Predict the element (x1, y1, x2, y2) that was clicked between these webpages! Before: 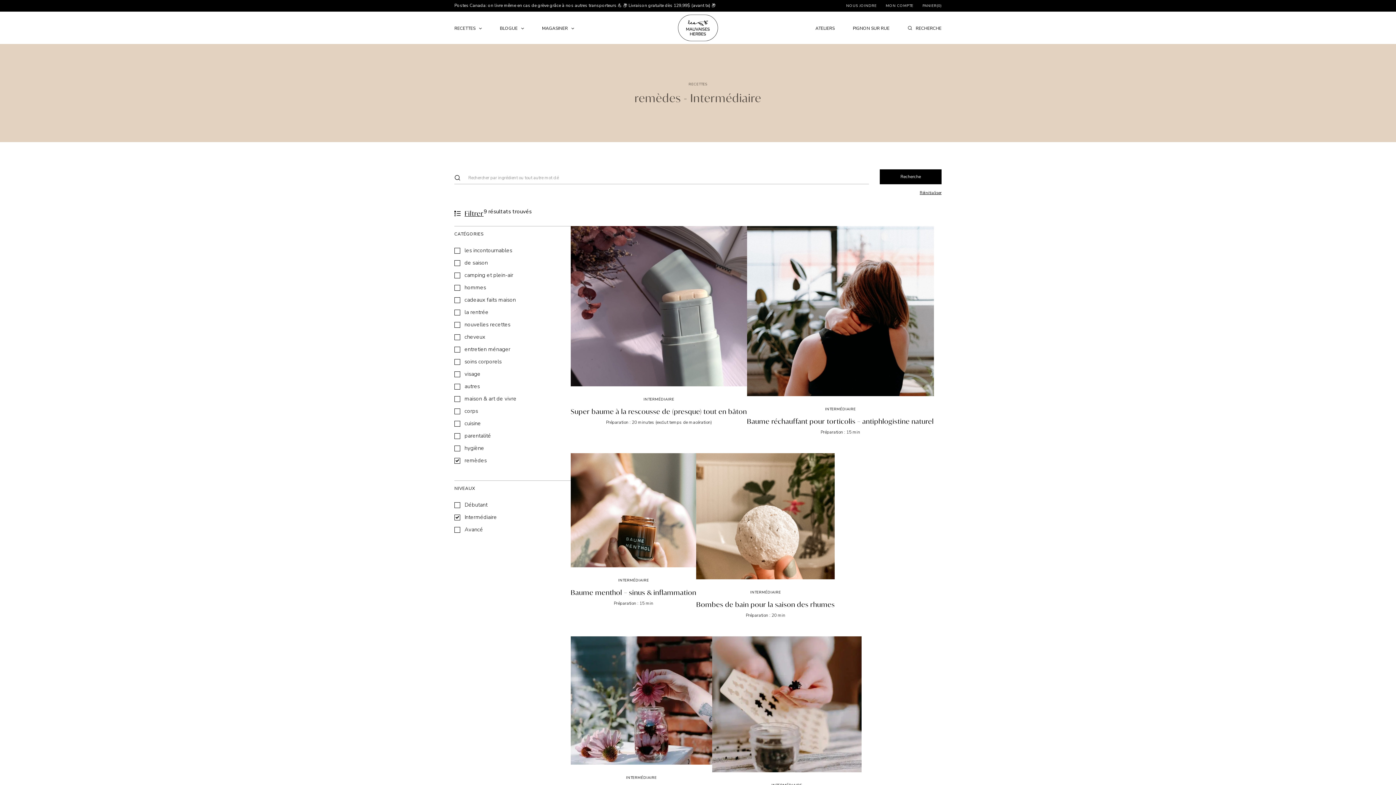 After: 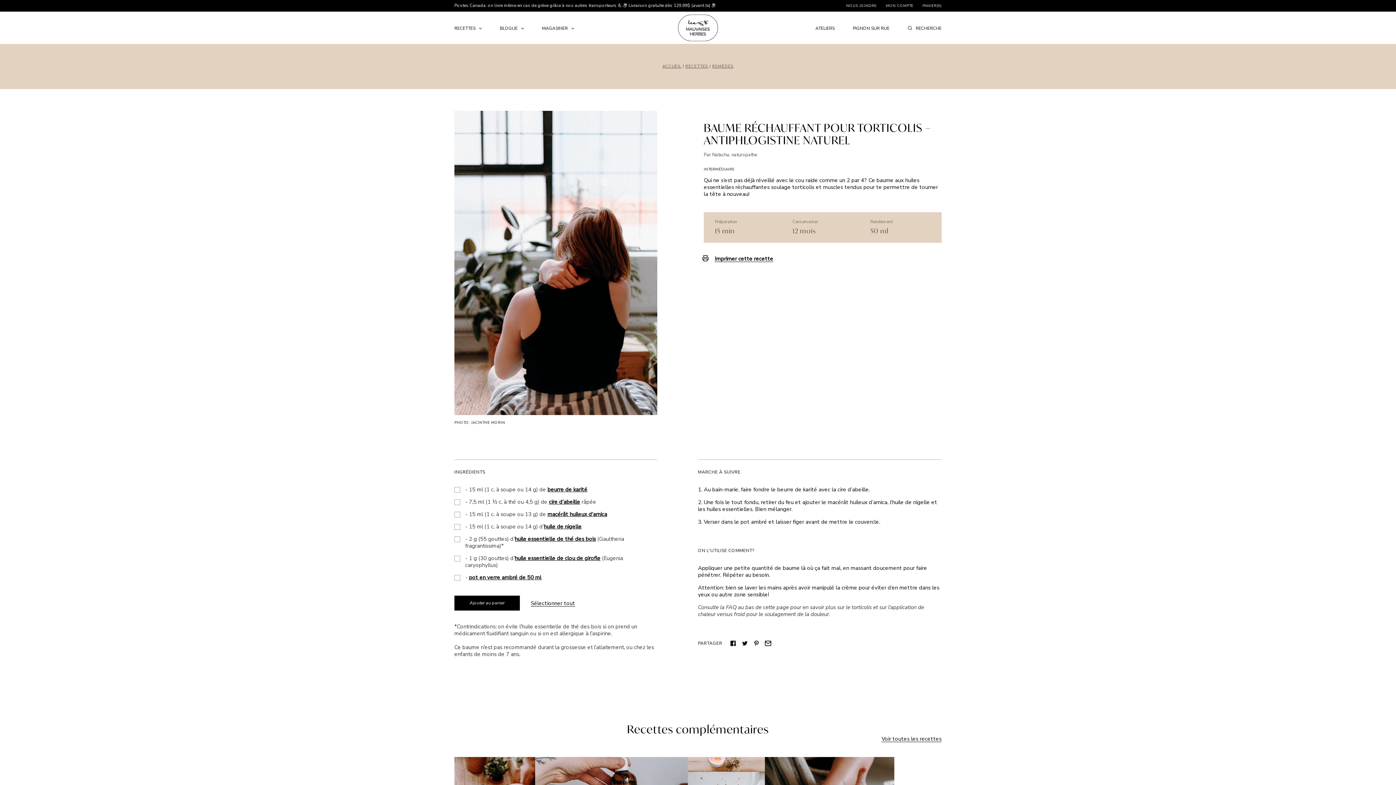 Action: label: INTERMÉDIAIRE
Baume réchauffant pour torticolis – antiphlogistine naturel
Préparation : 15 min bbox: (747, 226, 934, 435)